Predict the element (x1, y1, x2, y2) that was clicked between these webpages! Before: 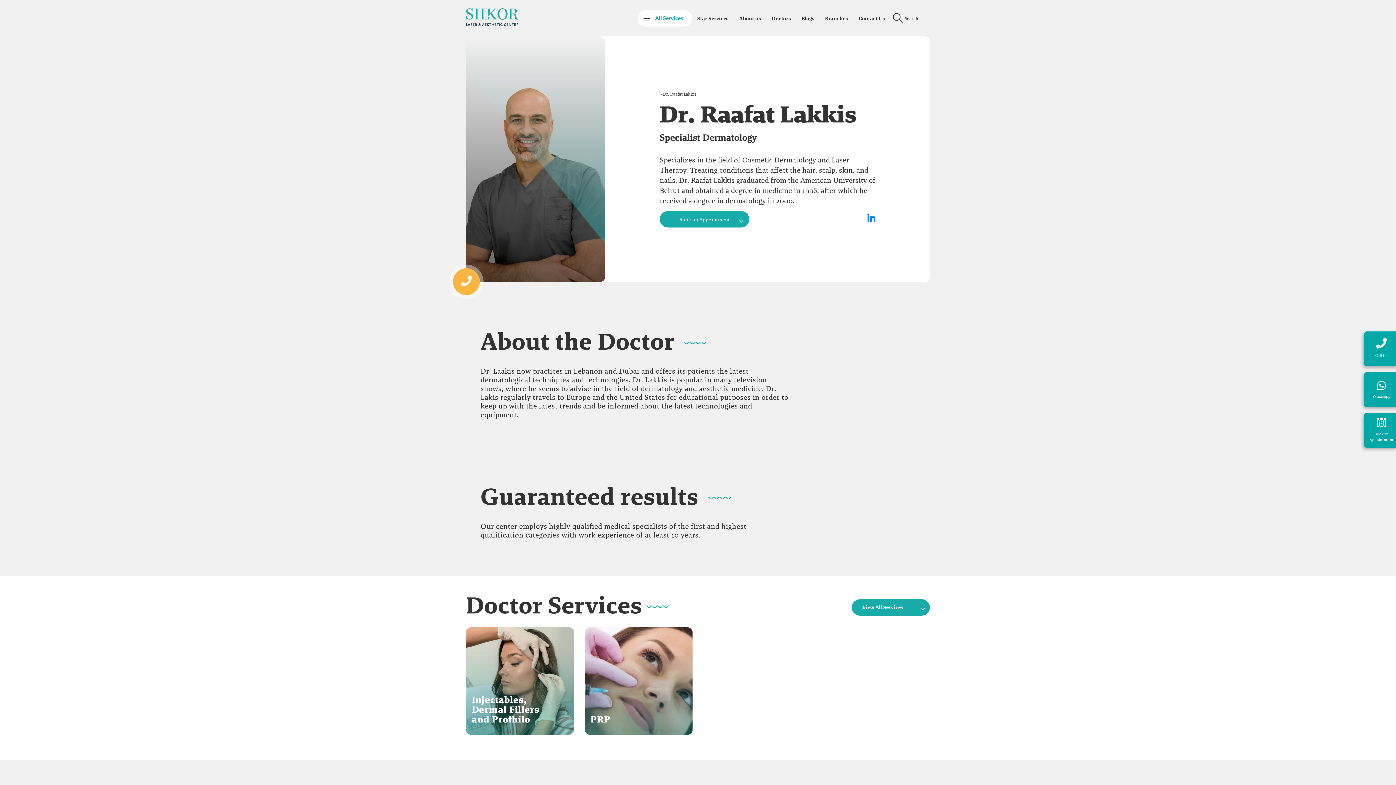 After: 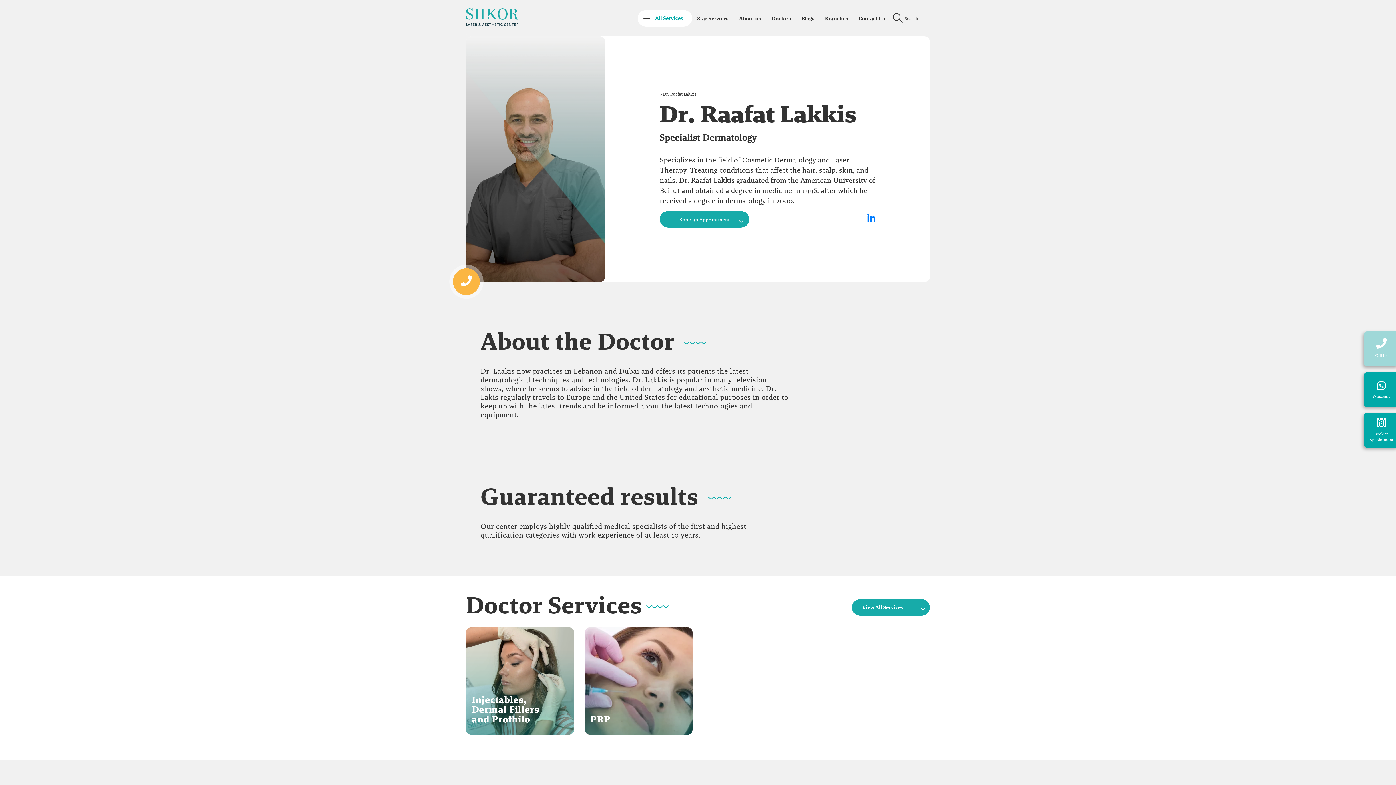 Action: bbox: (1375, 339, 1388, 358) label: Call Us